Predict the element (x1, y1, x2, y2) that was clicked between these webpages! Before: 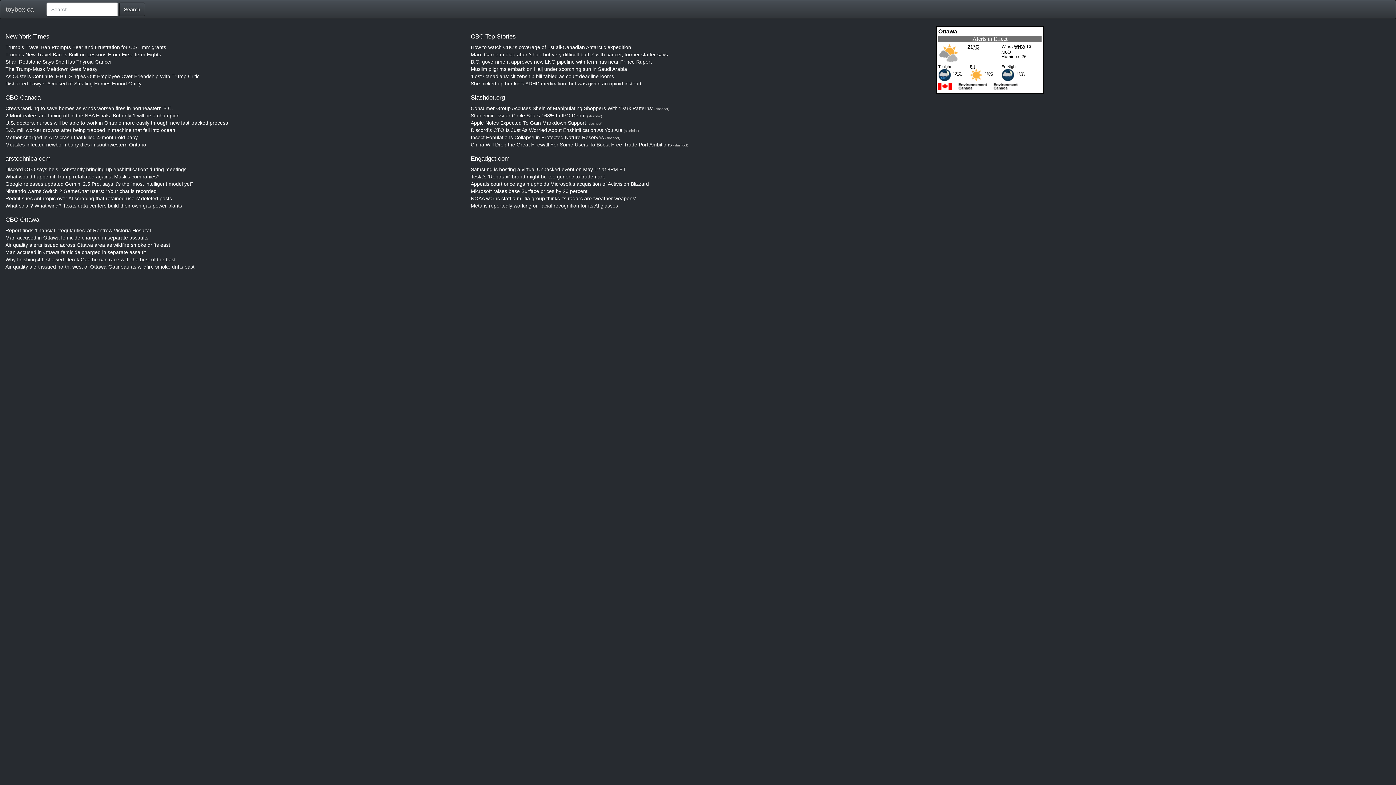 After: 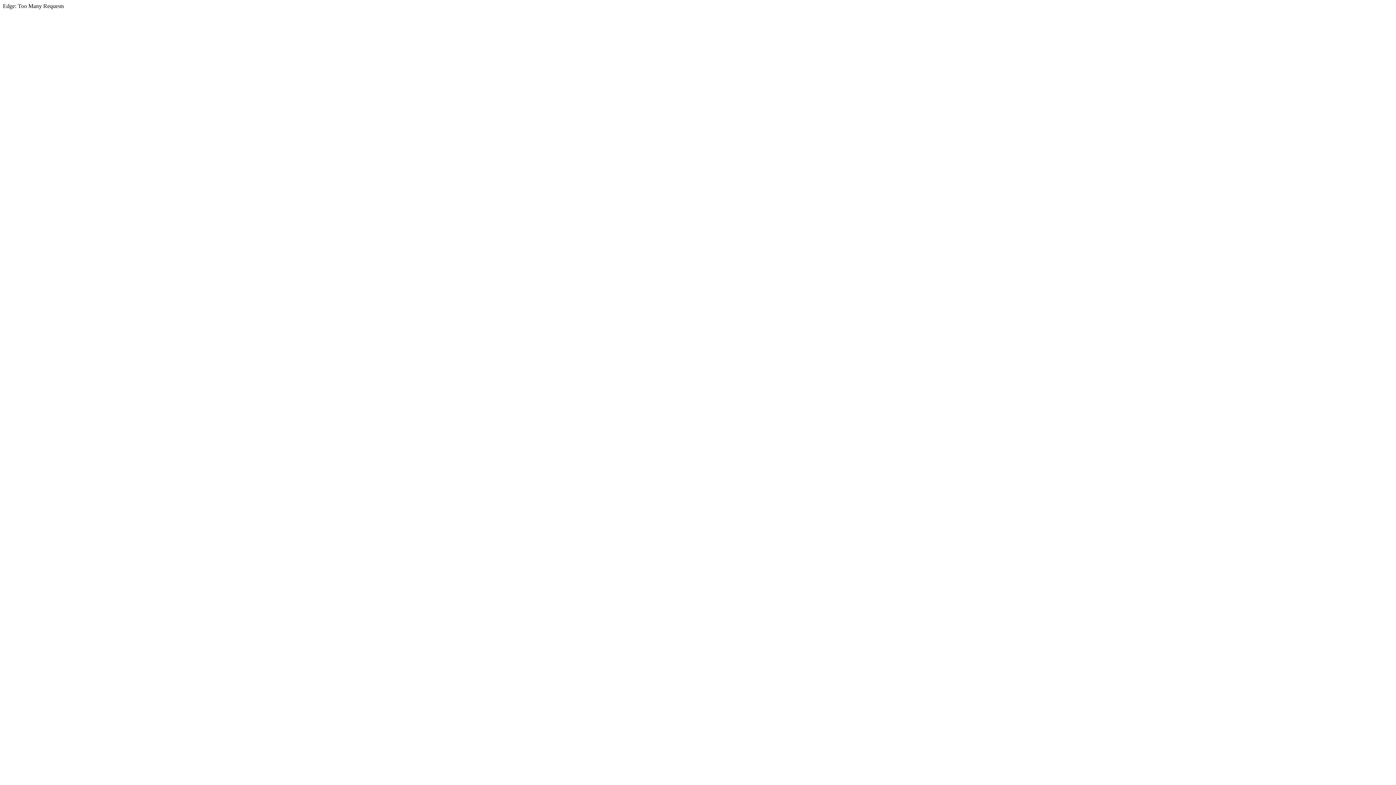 Action: label: NOAA warns staff a militia group thinks its radars are 'weather weapons' bbox: (470, 195, 636, 201)